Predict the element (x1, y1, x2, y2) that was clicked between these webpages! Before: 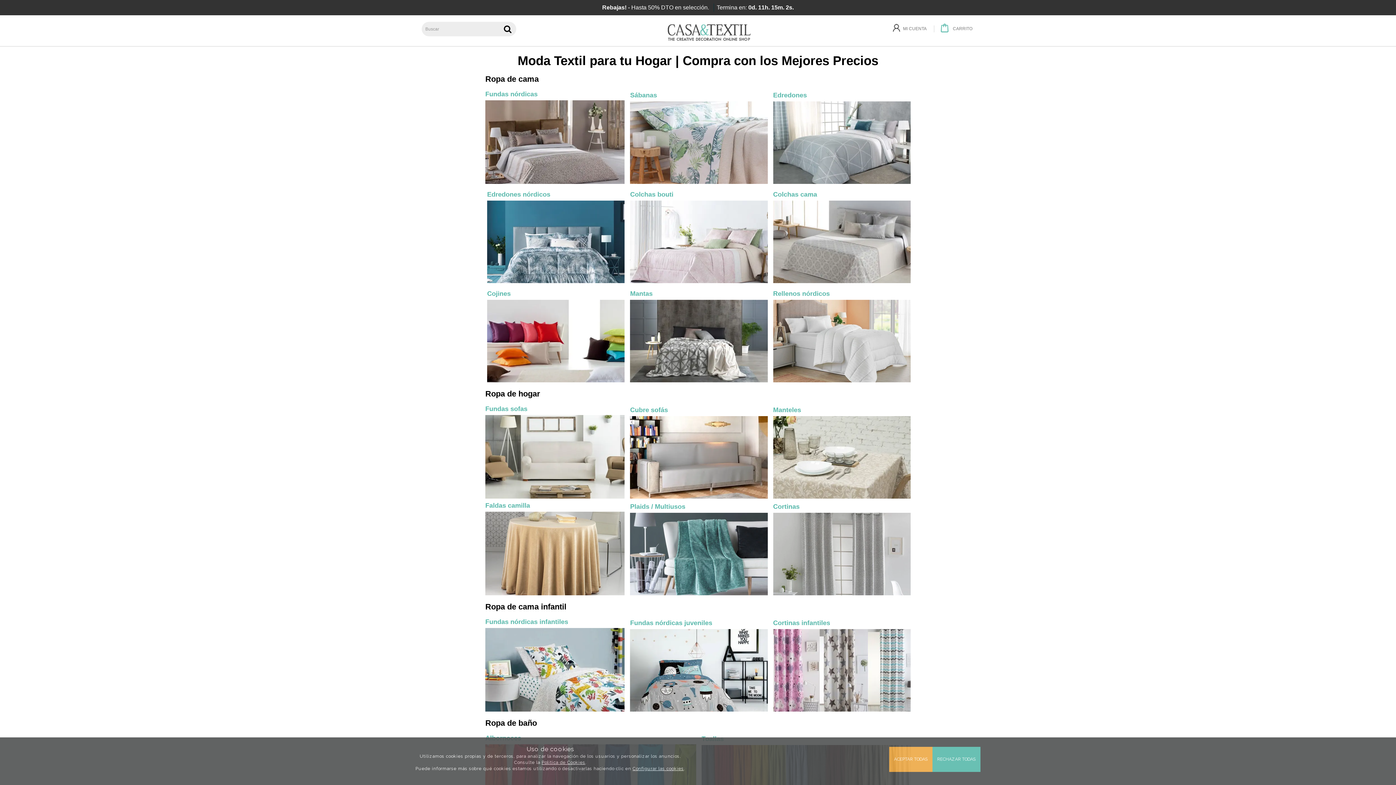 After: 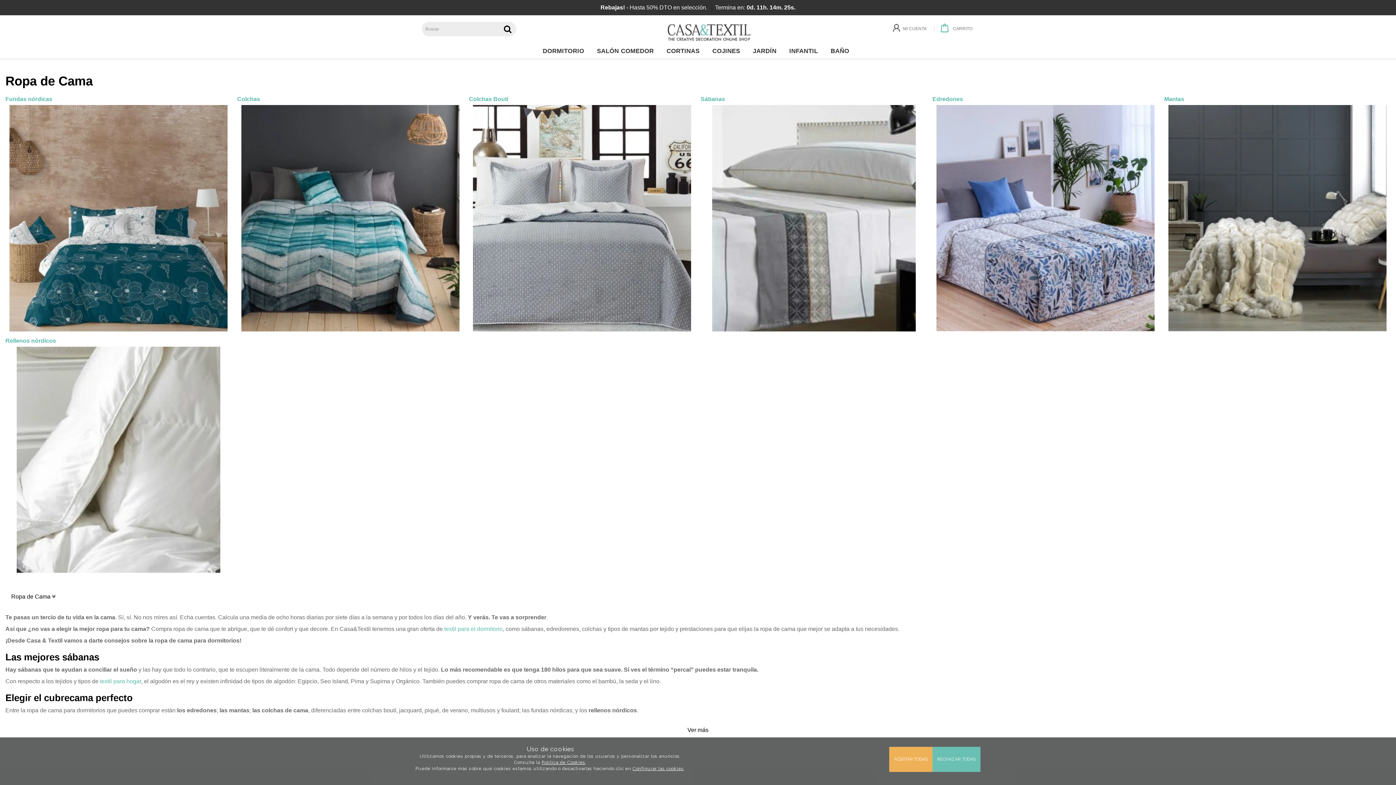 Action: label: Ropa de cama bbox: (485, 74, 538, 83)